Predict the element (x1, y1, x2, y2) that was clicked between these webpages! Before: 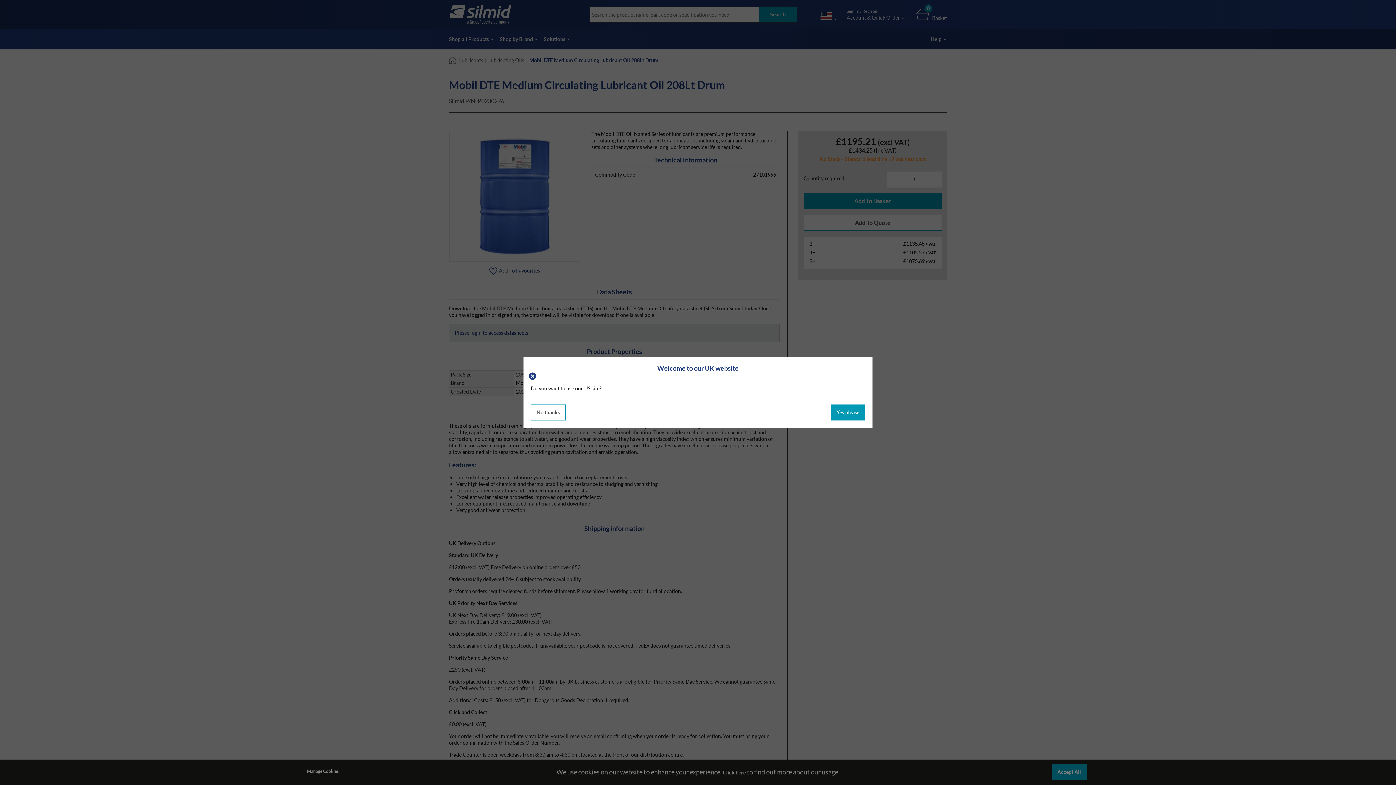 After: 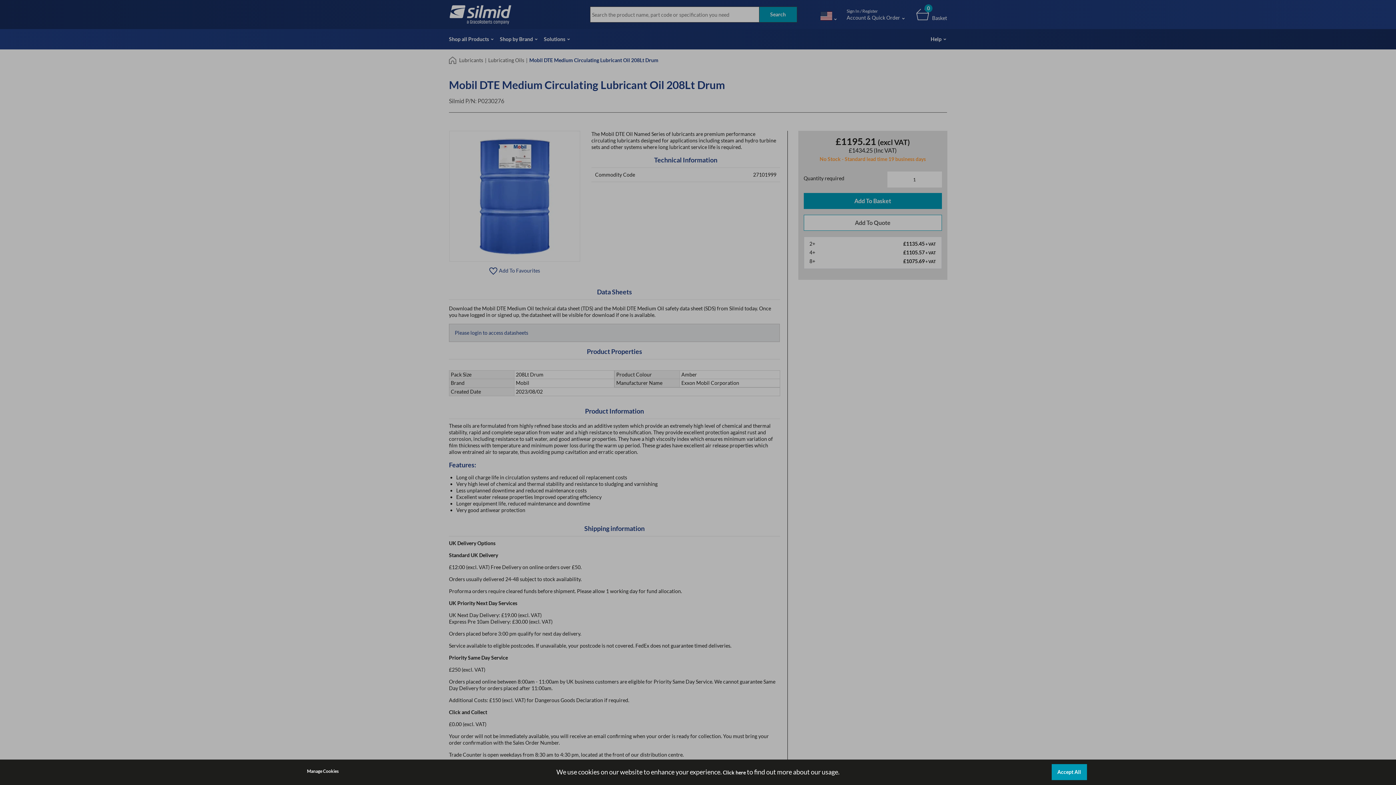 Action: bbox: (530, 372, 536, 378)